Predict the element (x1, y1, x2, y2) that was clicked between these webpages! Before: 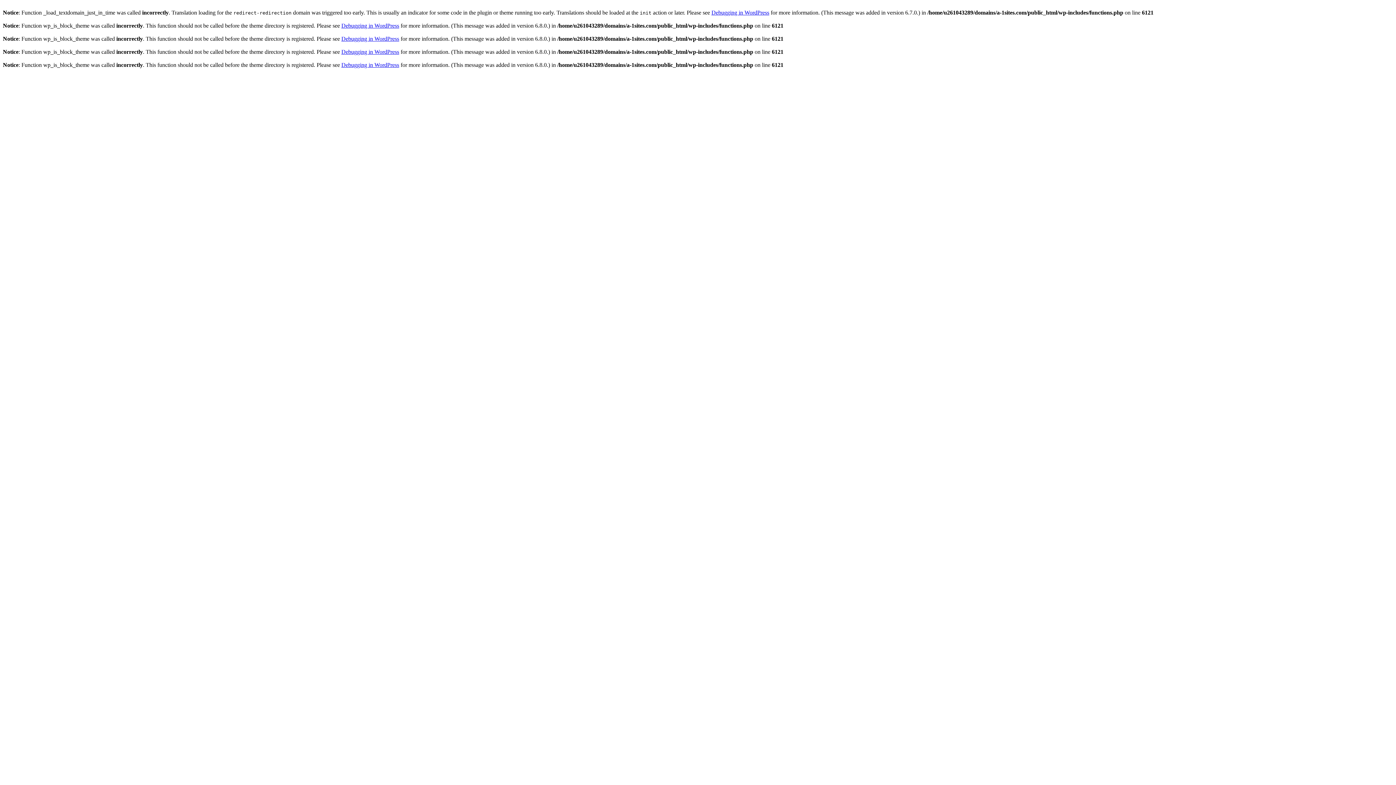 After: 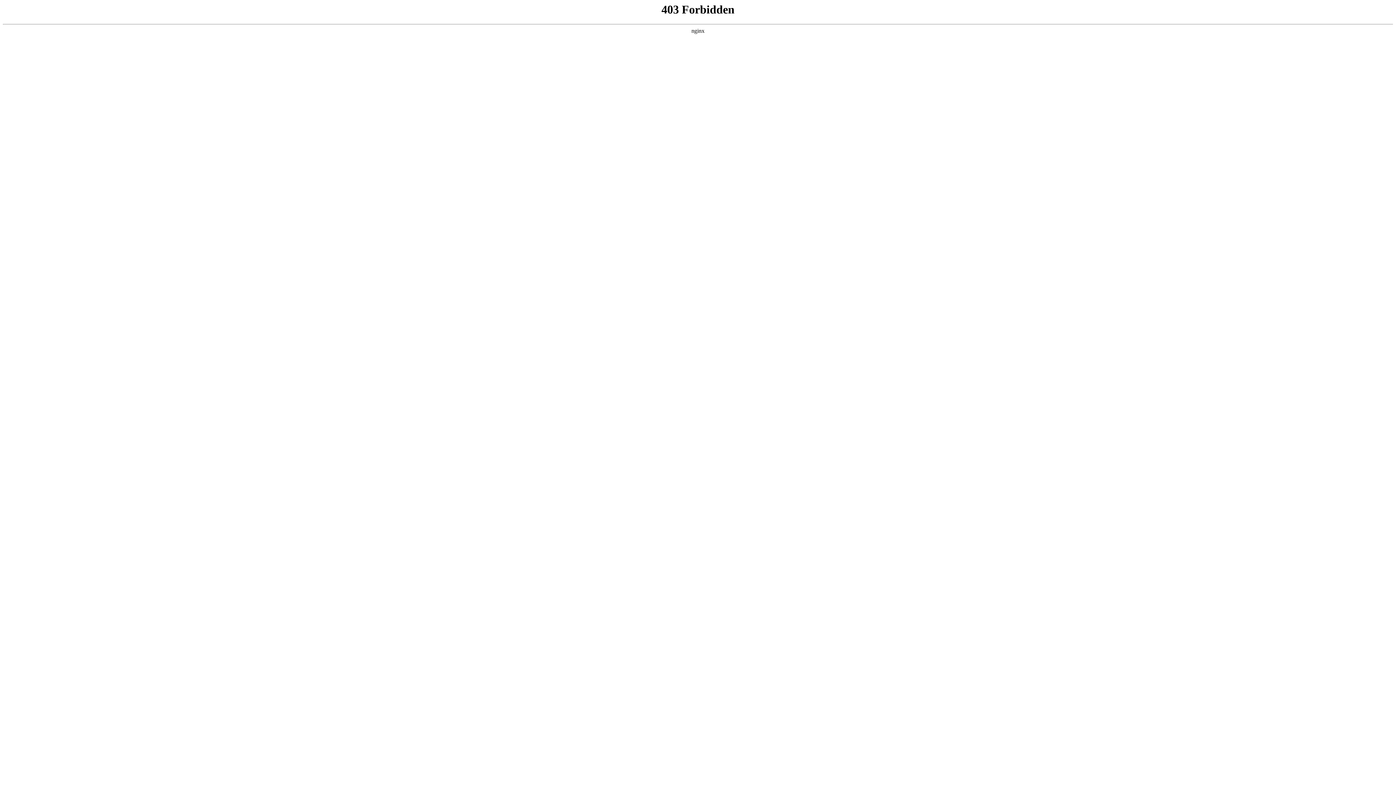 Action: label: Debugging in WordPress bbox: (711, 9, 769, 15)